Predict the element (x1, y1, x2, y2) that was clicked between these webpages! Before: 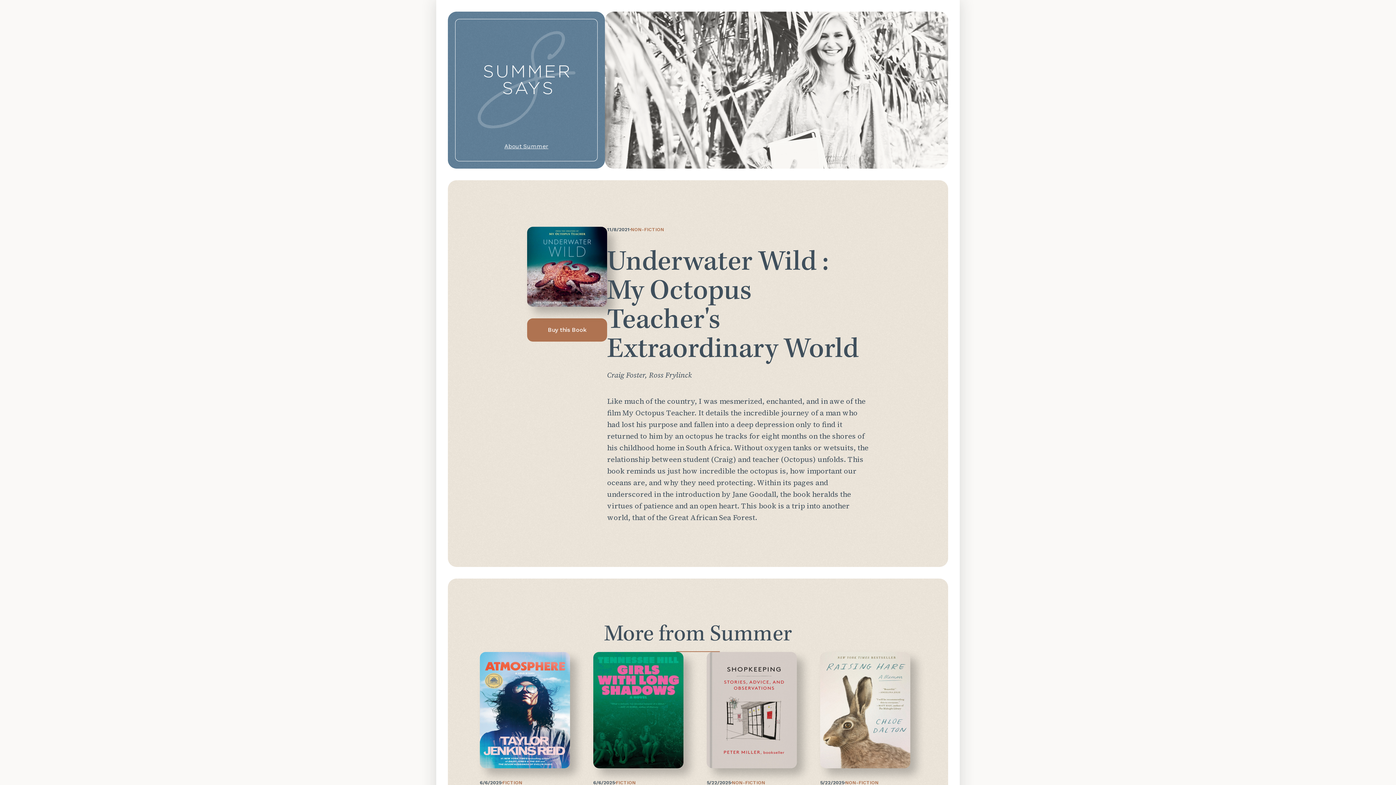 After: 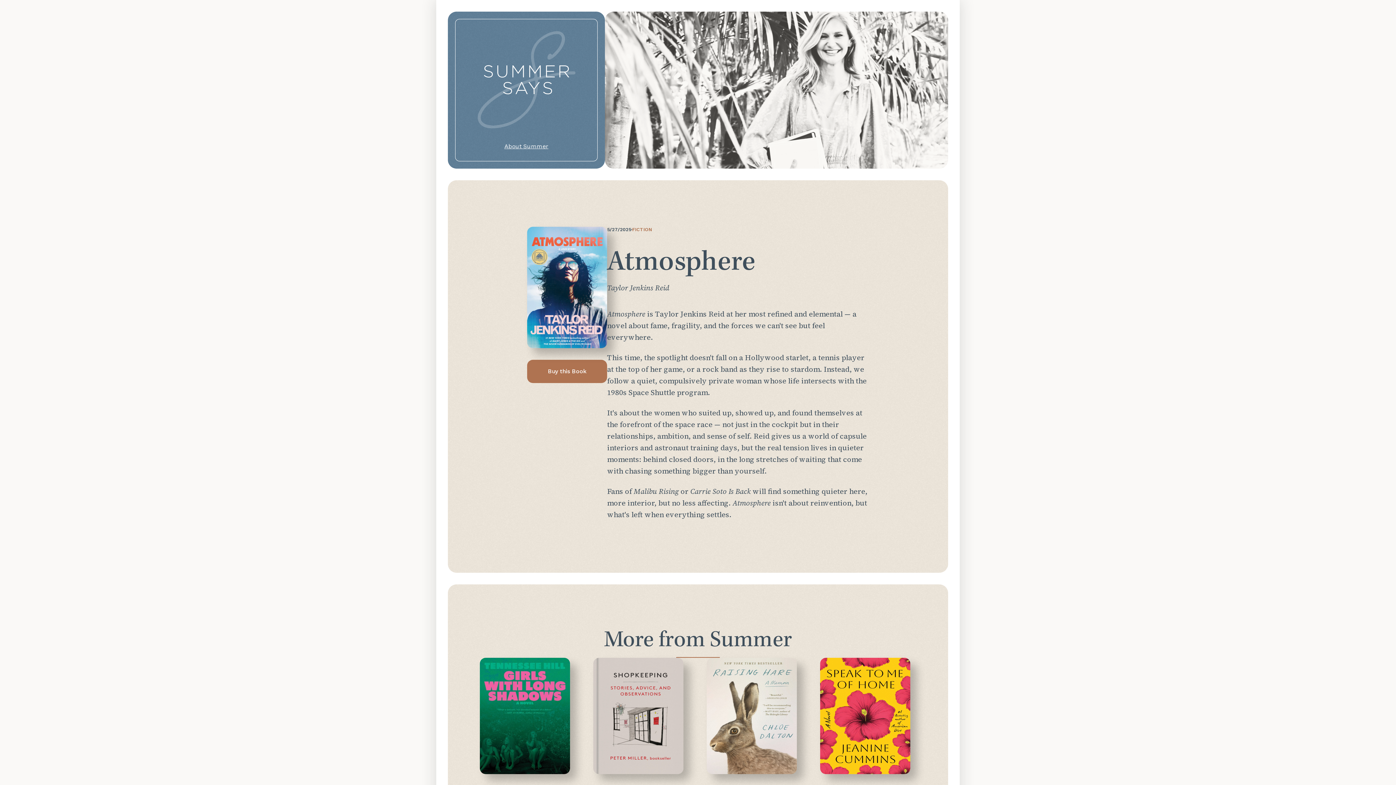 Action: label: 6/6/2025
·
FICTION
Atmosphere
Taylor Jenkins Reid bbox: (480, 652, 576, 814)